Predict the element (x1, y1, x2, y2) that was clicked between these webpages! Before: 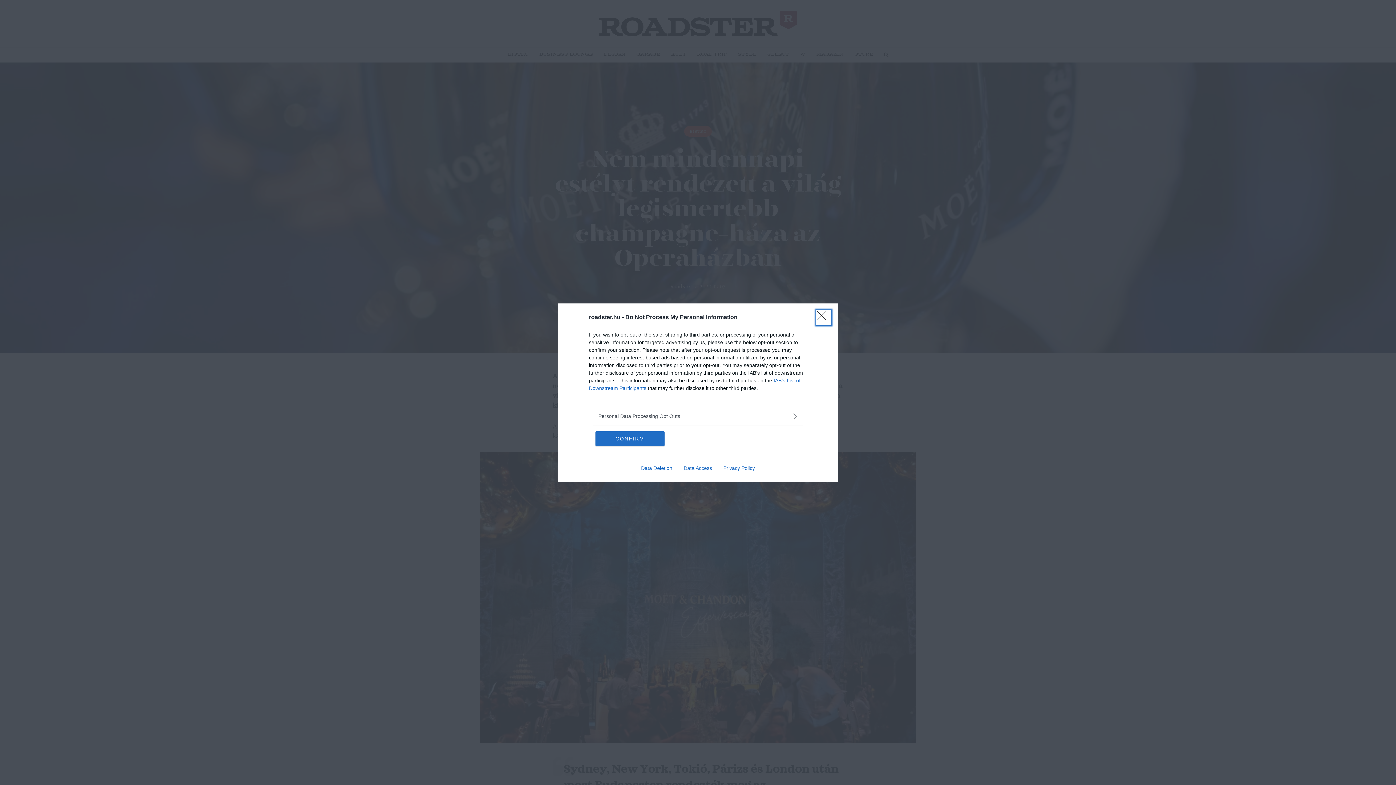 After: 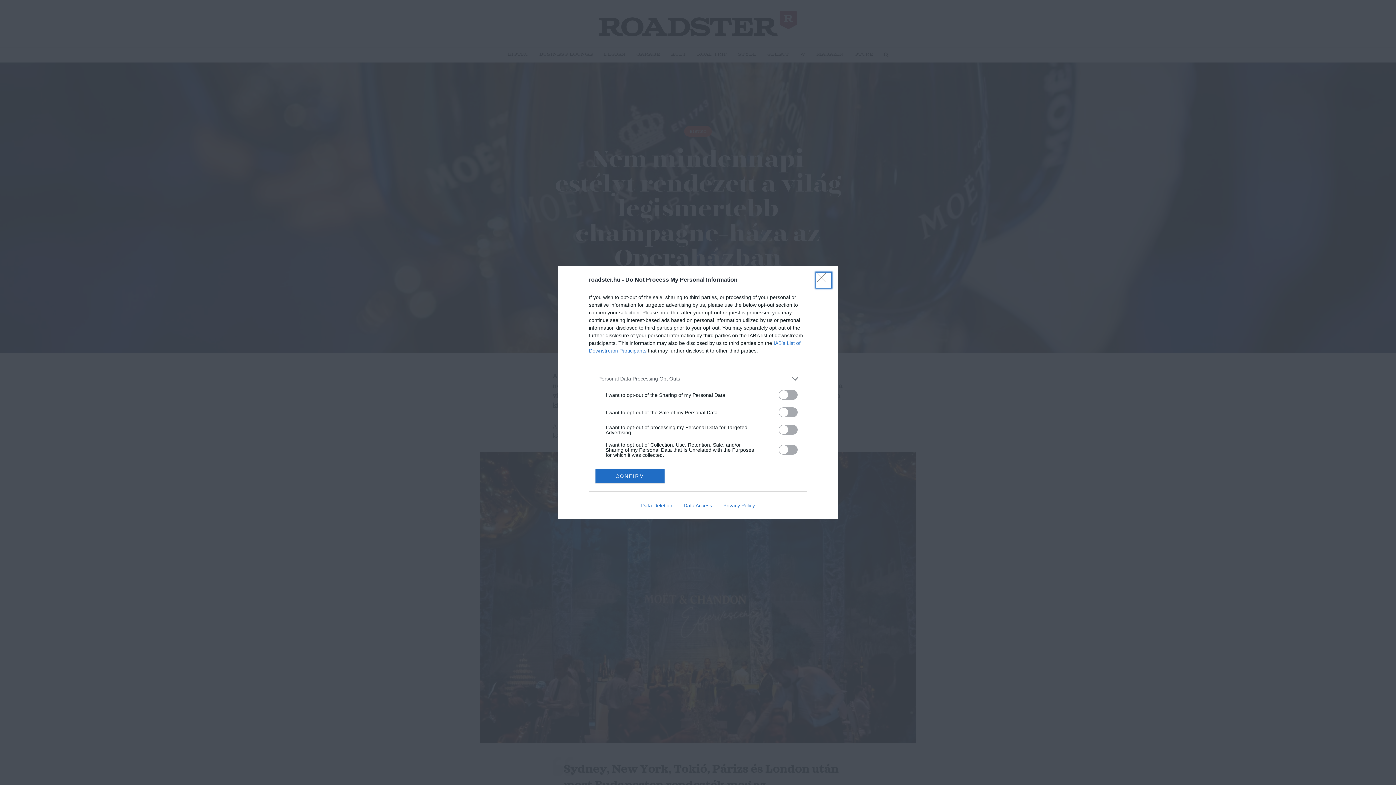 Action: bbox: (598, 412, 797, 420) label: Opt-Outs